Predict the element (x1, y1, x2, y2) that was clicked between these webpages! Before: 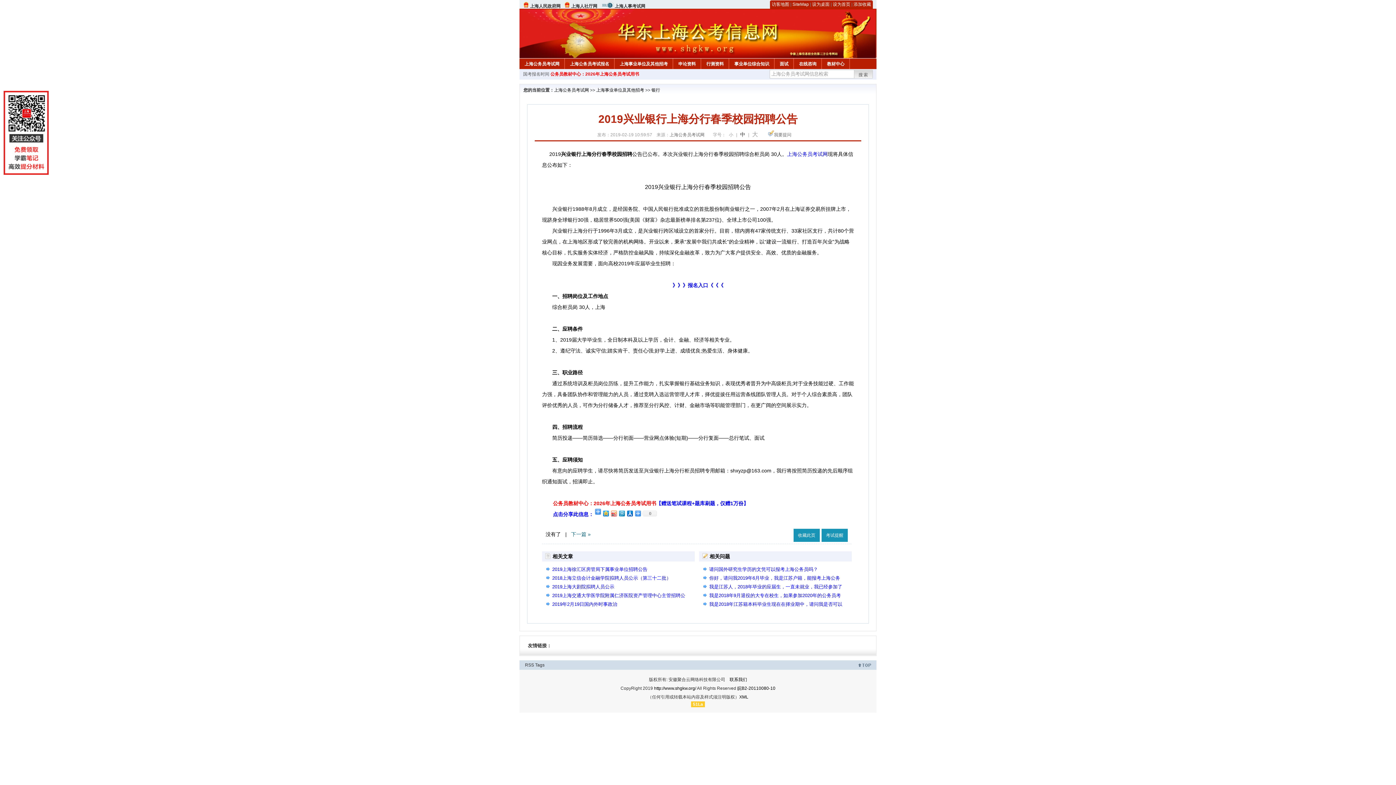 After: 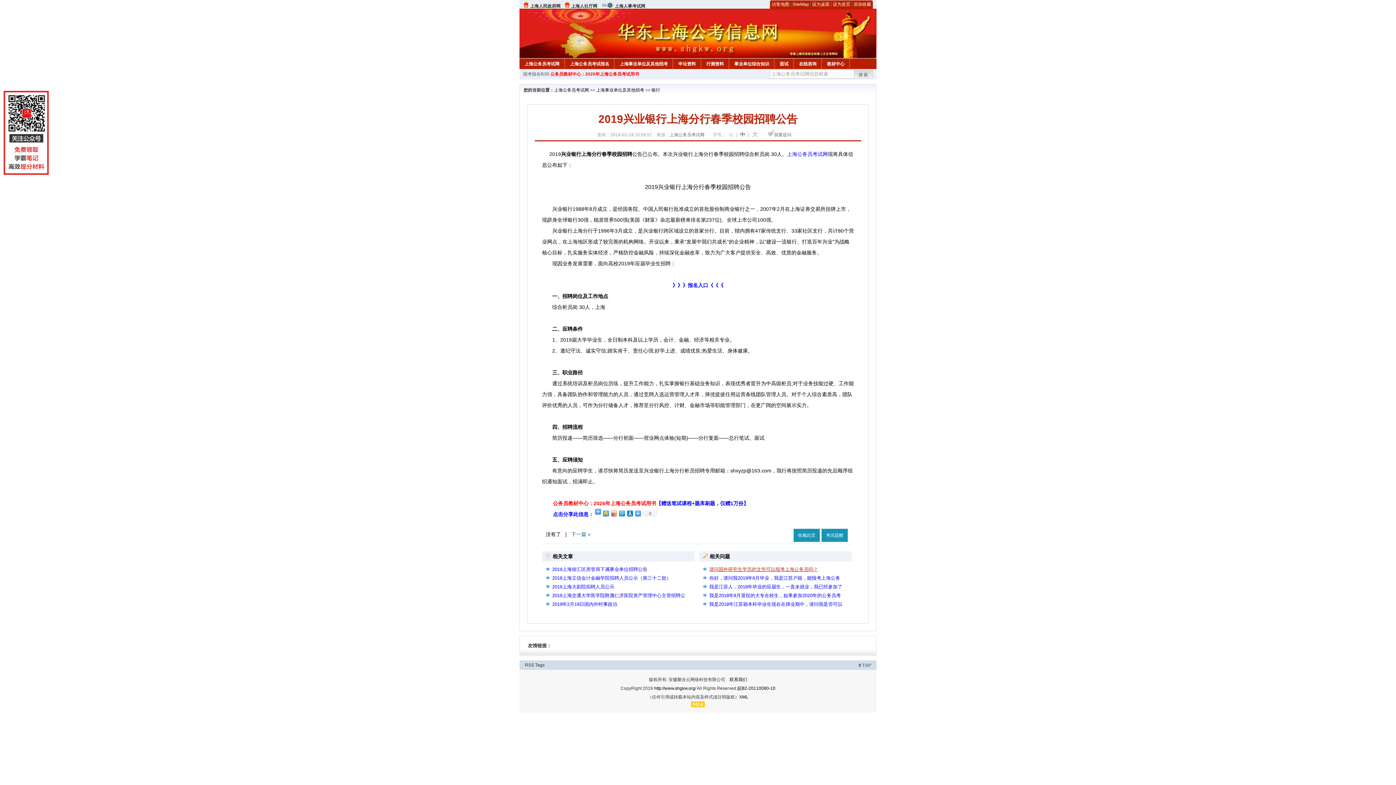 Action: label: 请问国外研究生学历的文凭可以报考上海公务员吗？ bbox: (709, 566, 818, 572)